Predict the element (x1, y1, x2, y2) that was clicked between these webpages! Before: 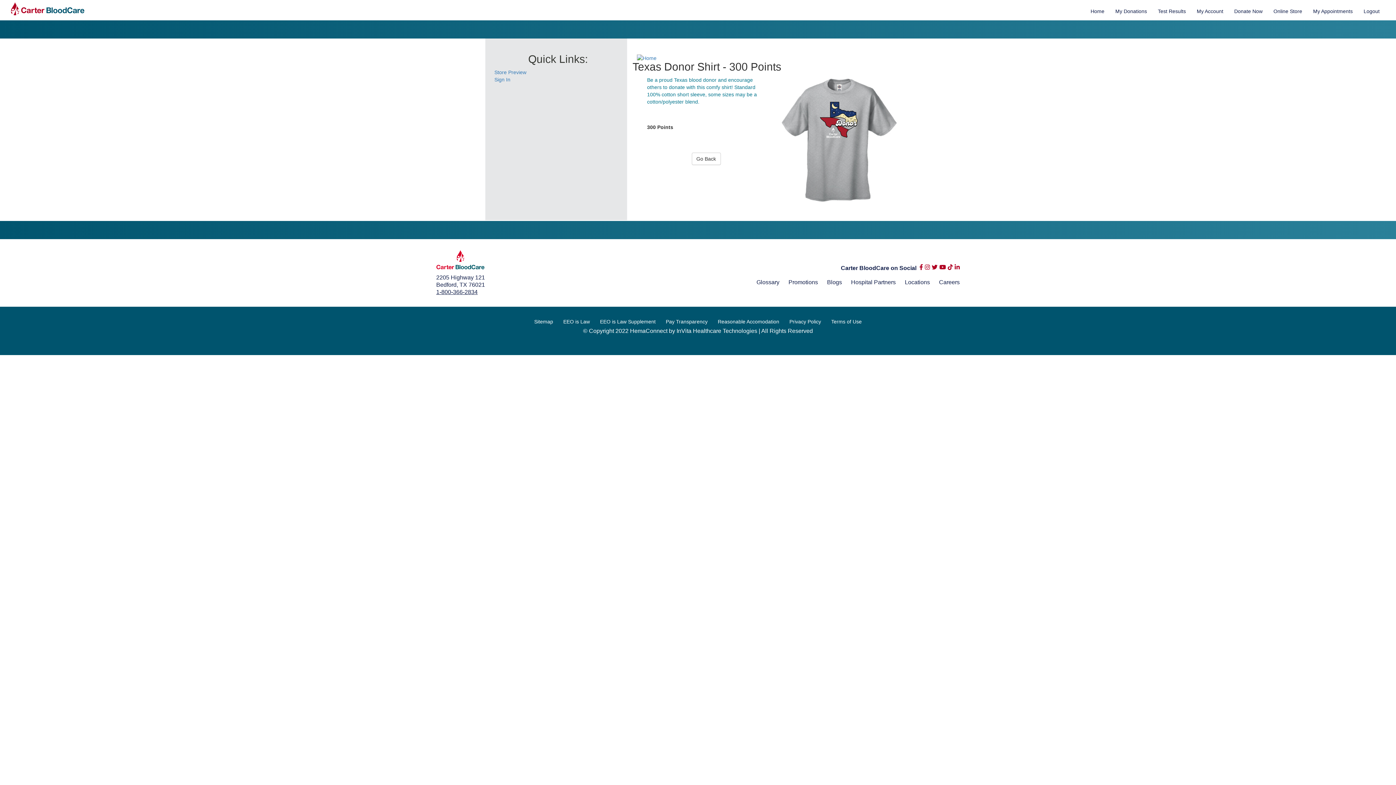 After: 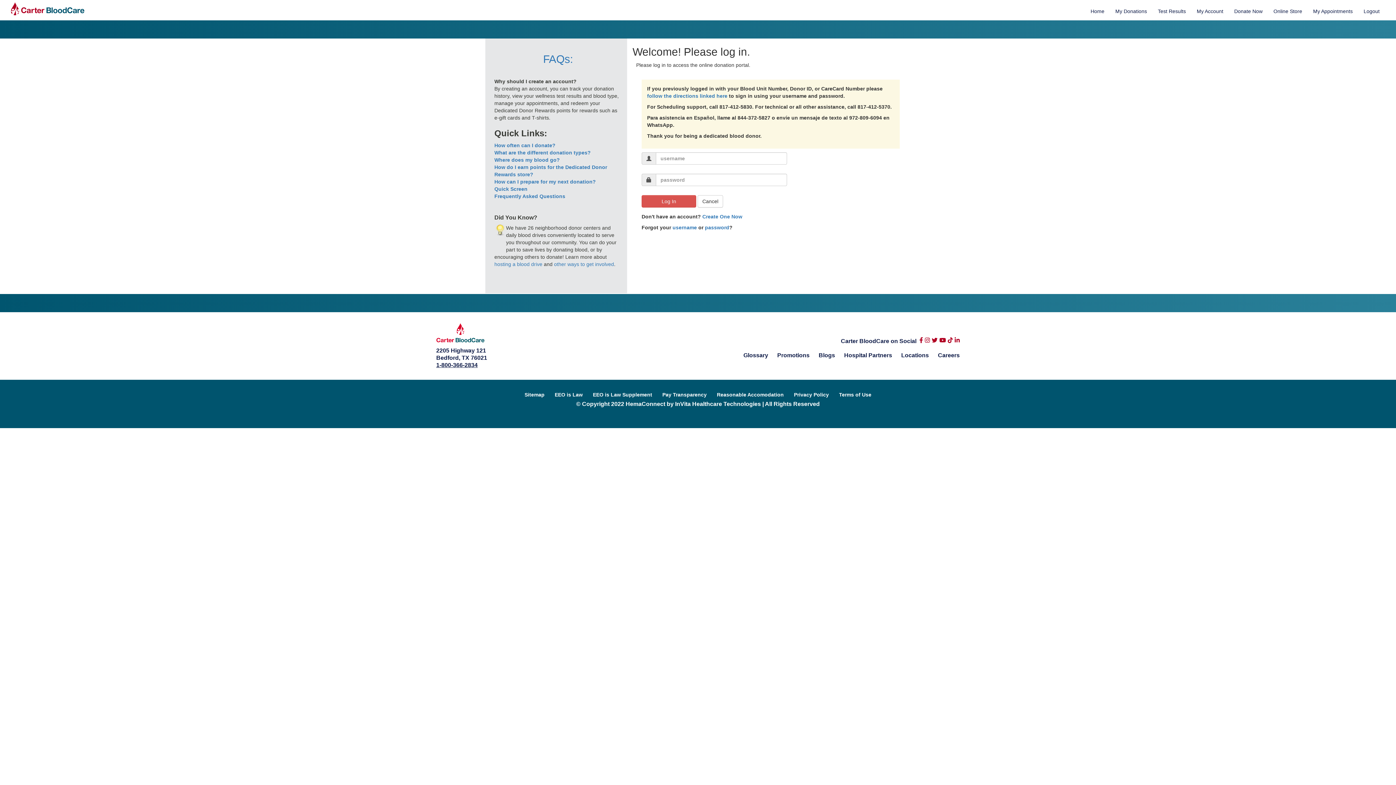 Action: label: My Donations bbox: (1110, 2, 1152, 20)